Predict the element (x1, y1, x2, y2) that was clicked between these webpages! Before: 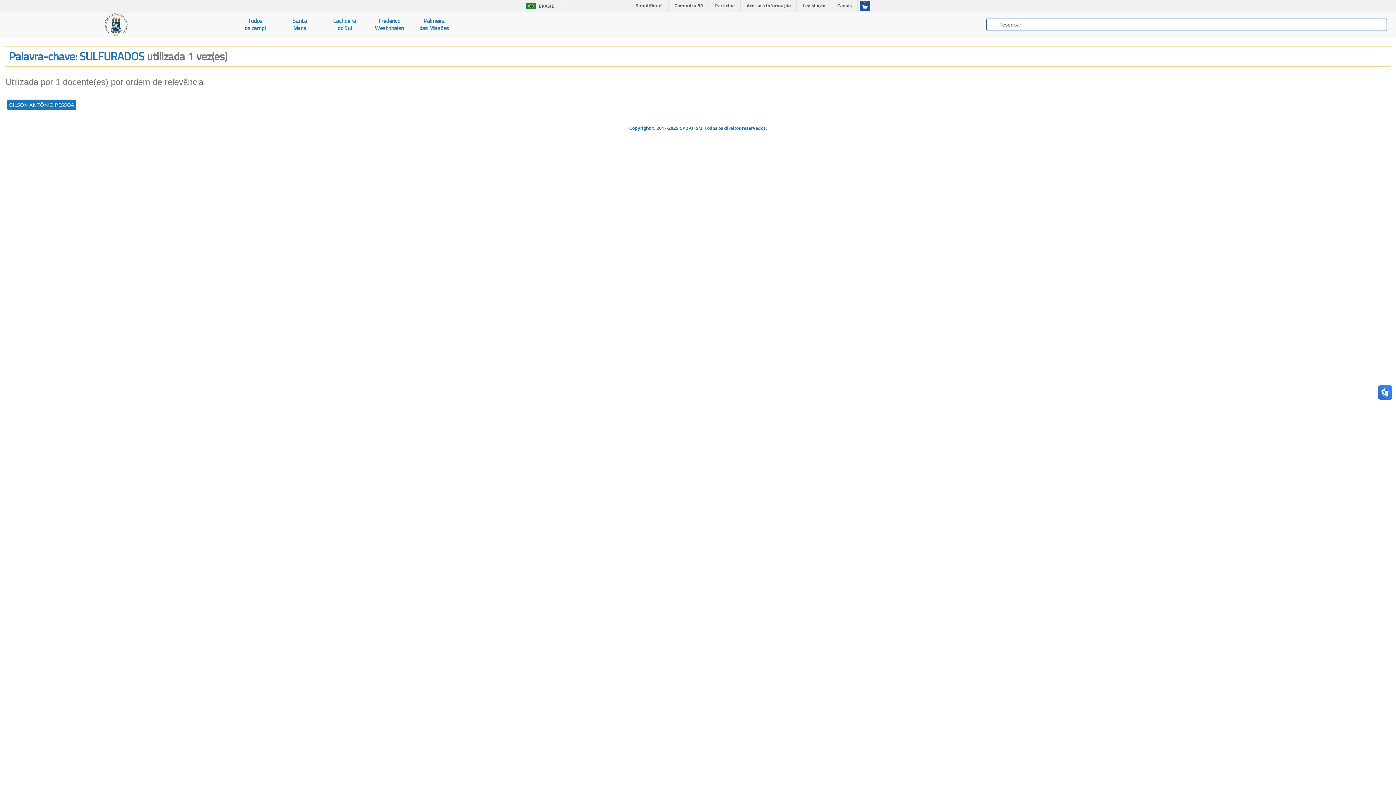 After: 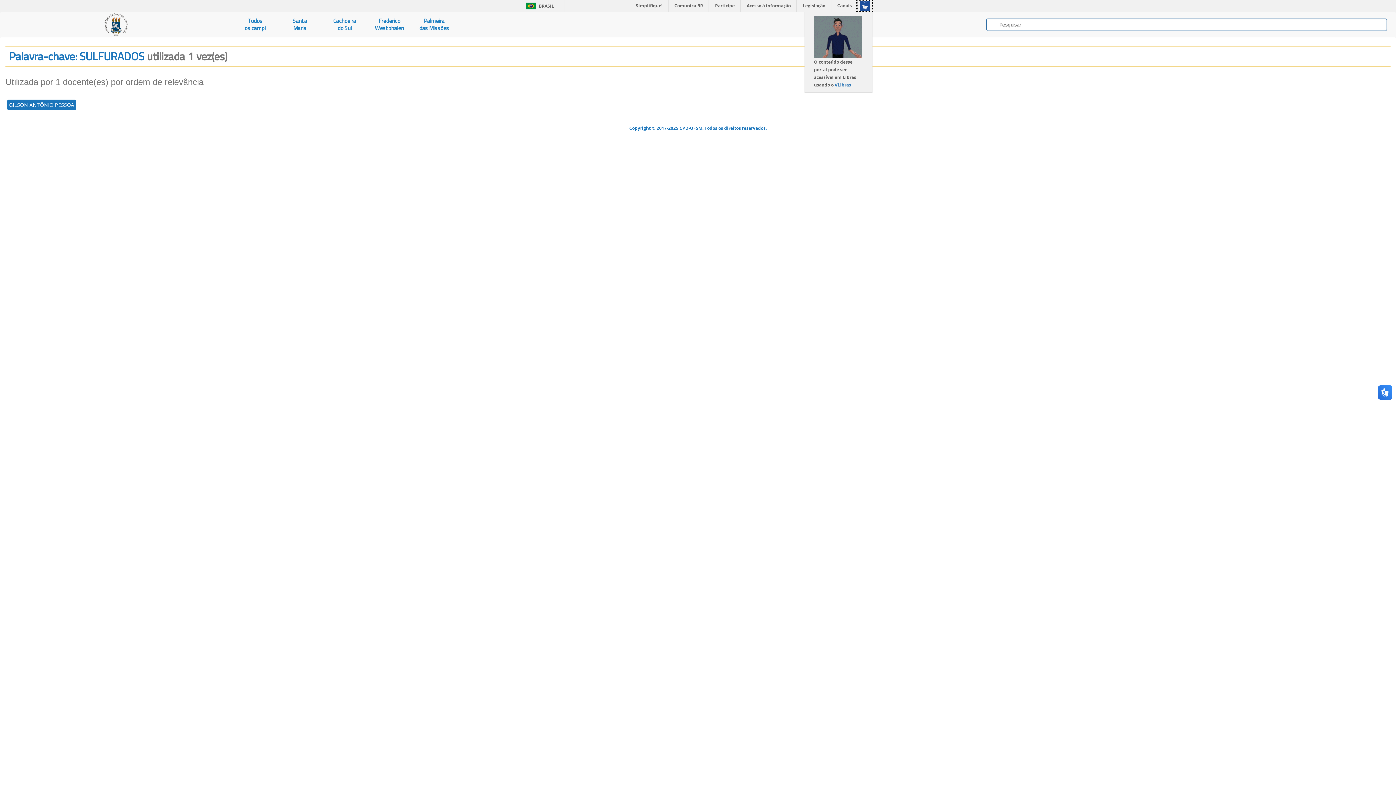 Action: bbox: (857, 0, 872, 11)